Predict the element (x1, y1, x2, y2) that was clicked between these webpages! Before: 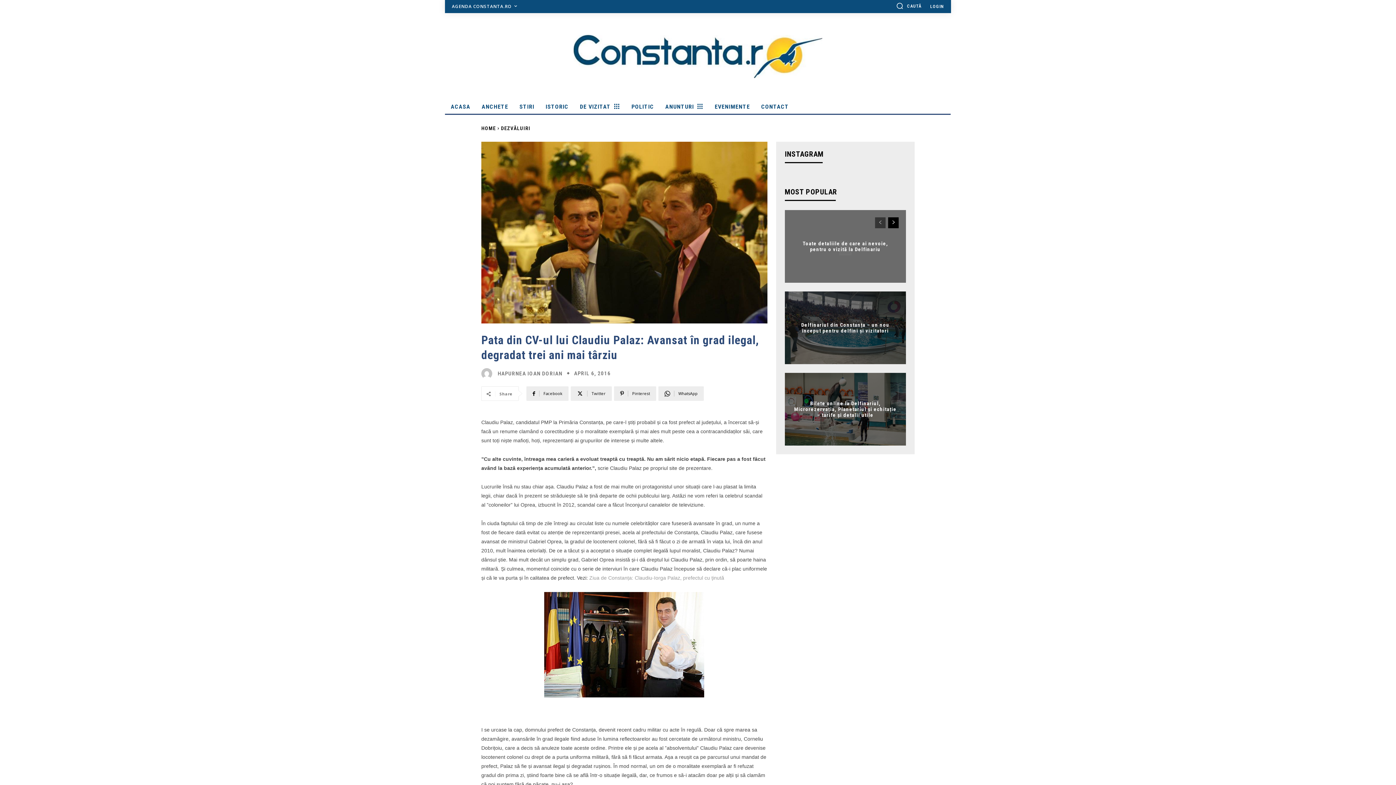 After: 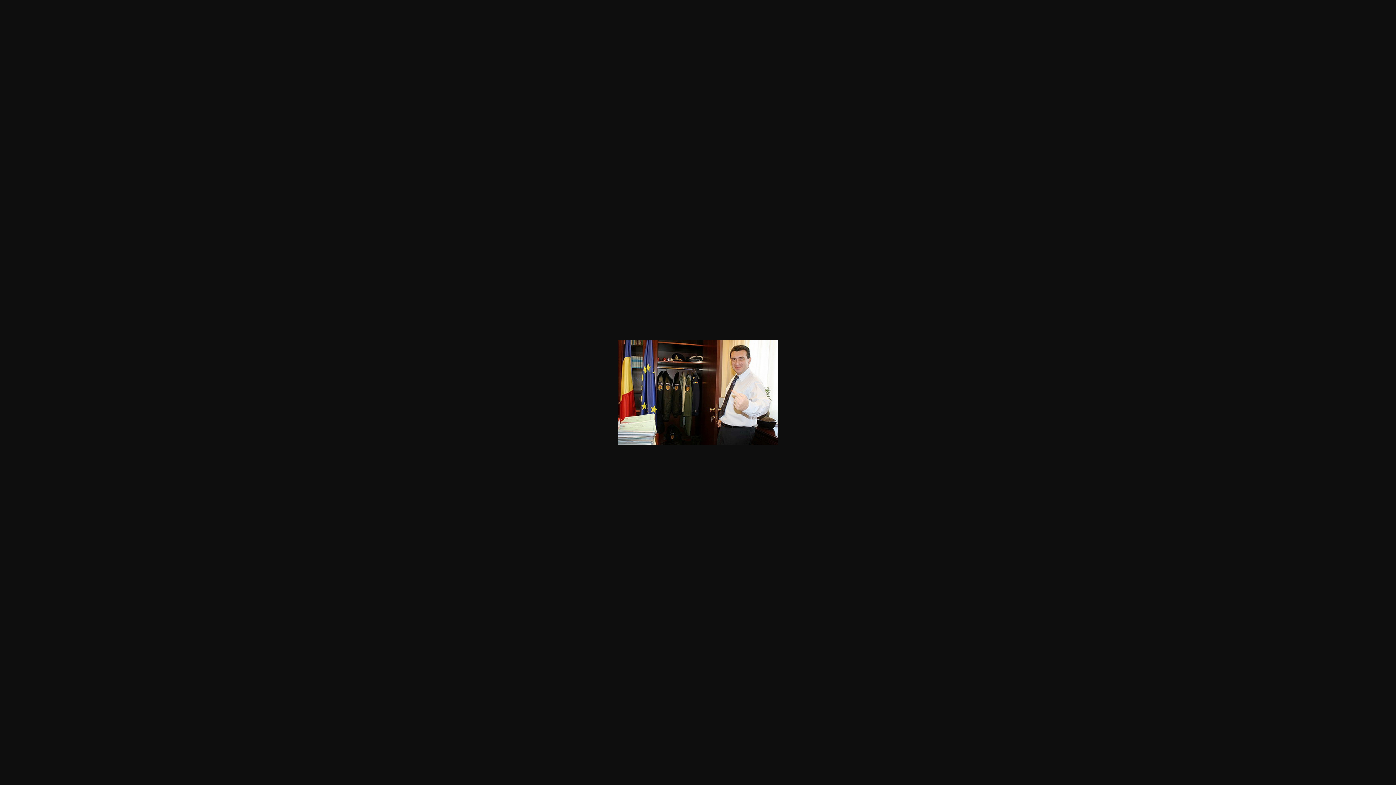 Action: bbox: (481, 592, 767, 697)